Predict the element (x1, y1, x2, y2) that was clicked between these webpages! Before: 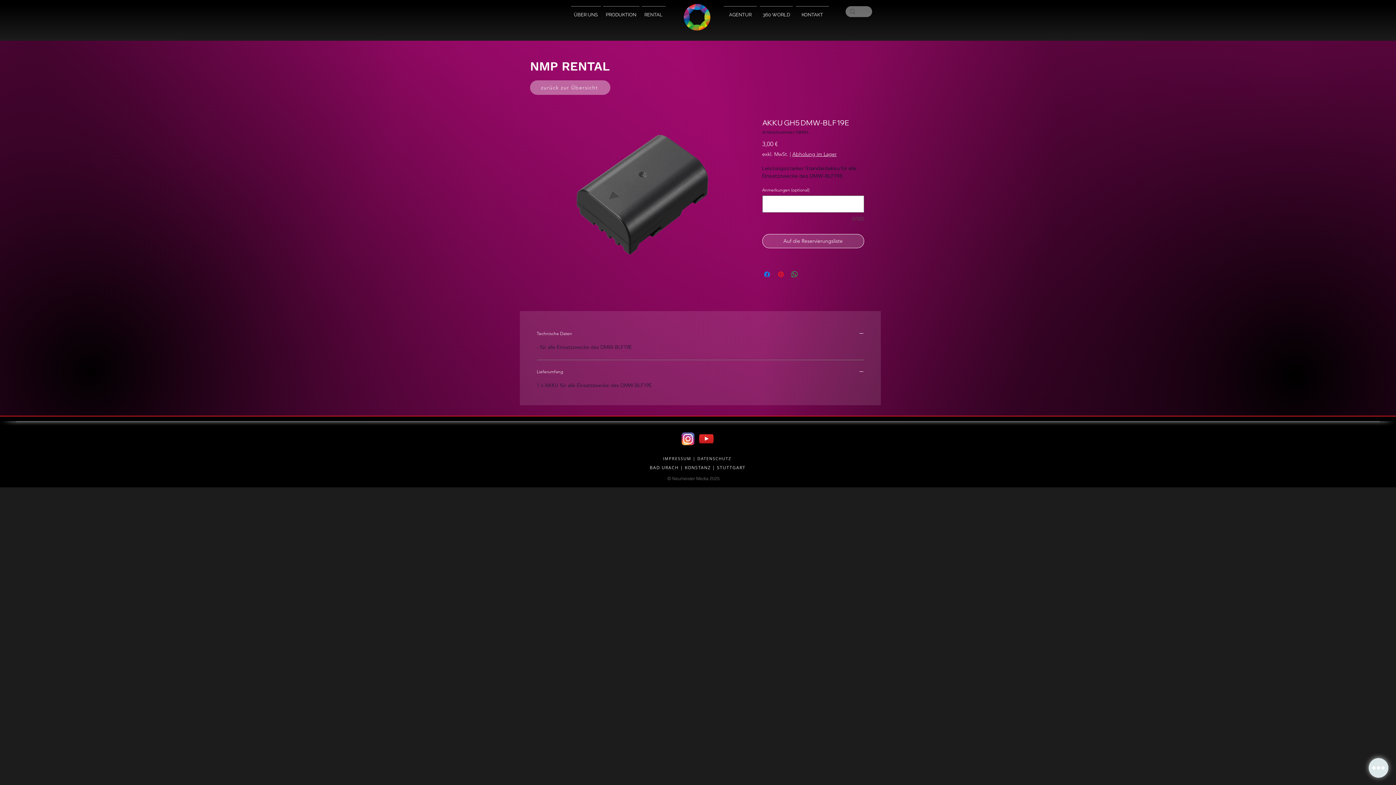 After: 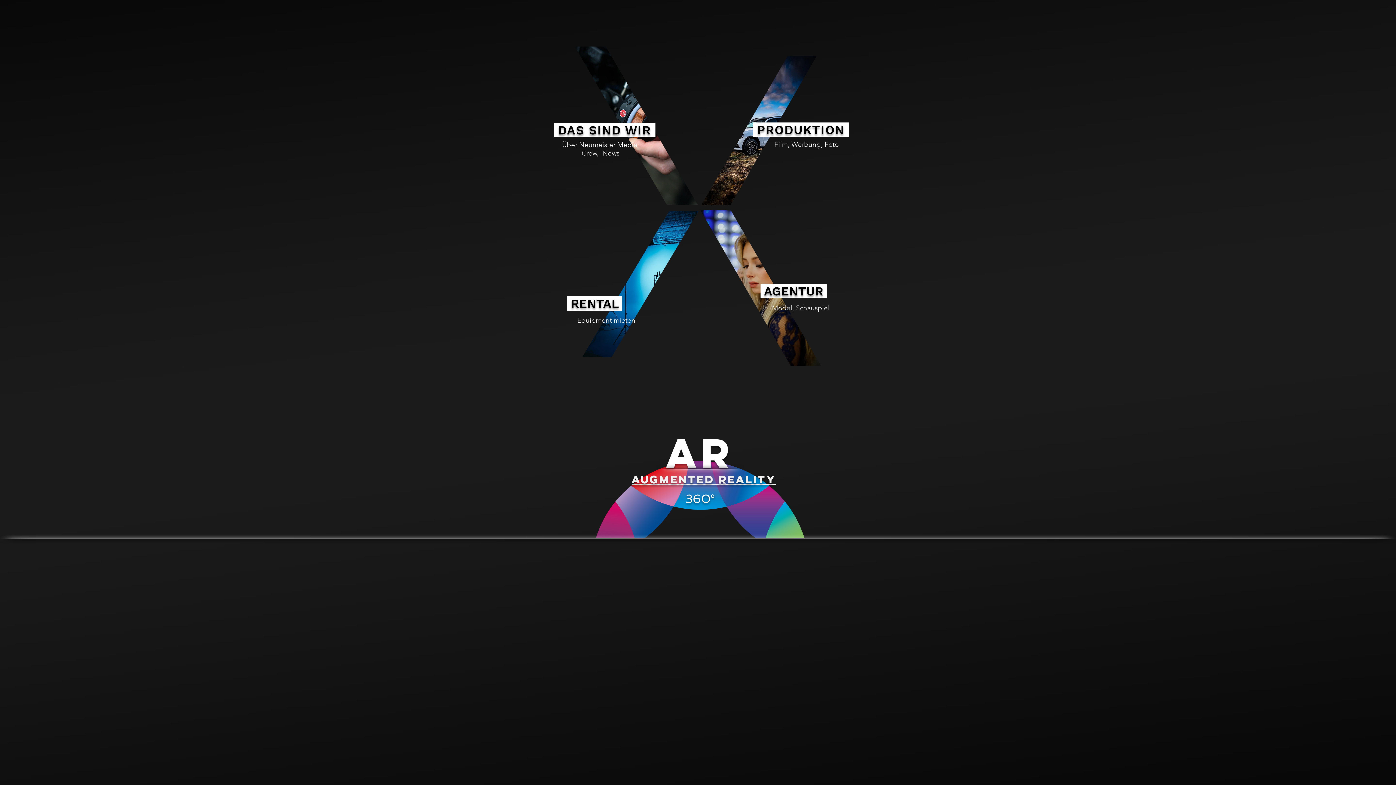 Action: bbox: (684, 4, 710, 30)